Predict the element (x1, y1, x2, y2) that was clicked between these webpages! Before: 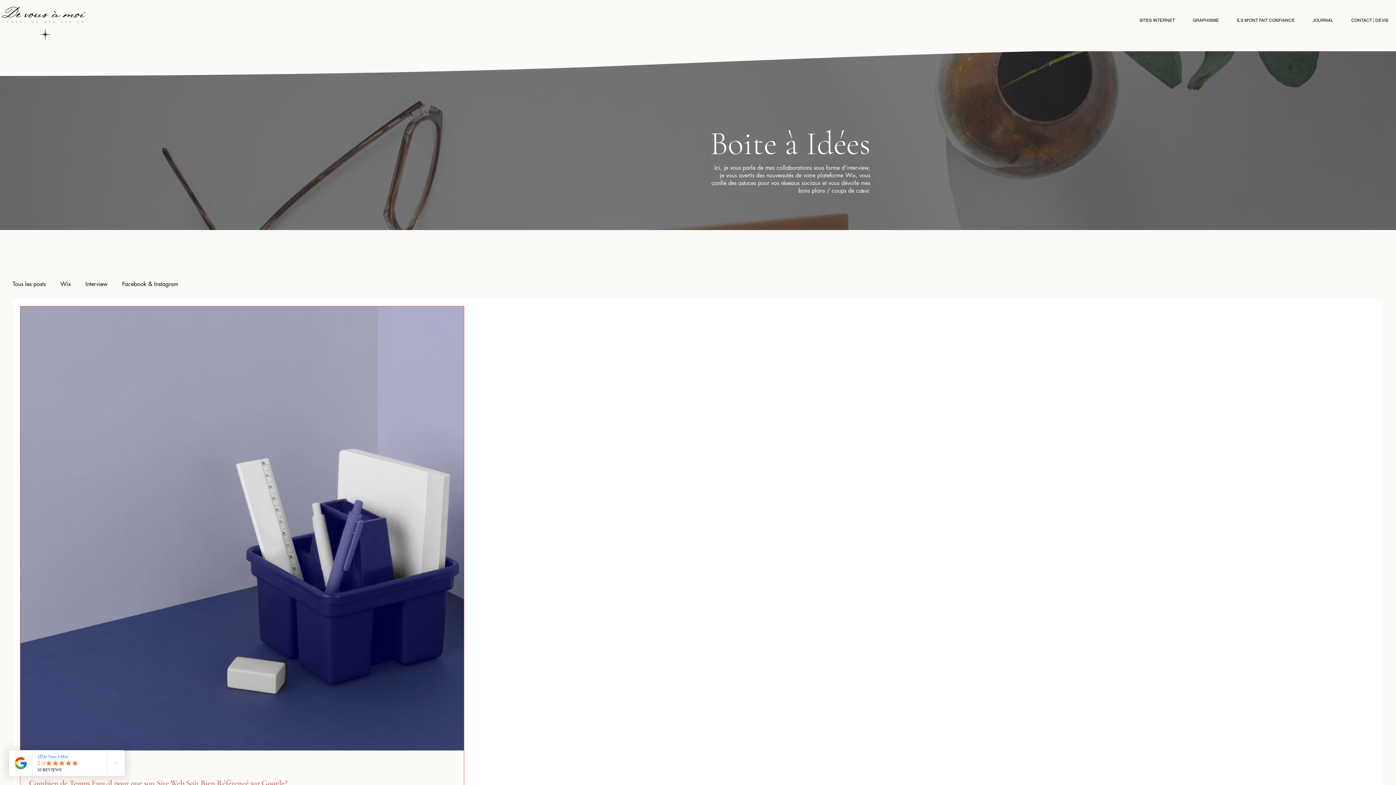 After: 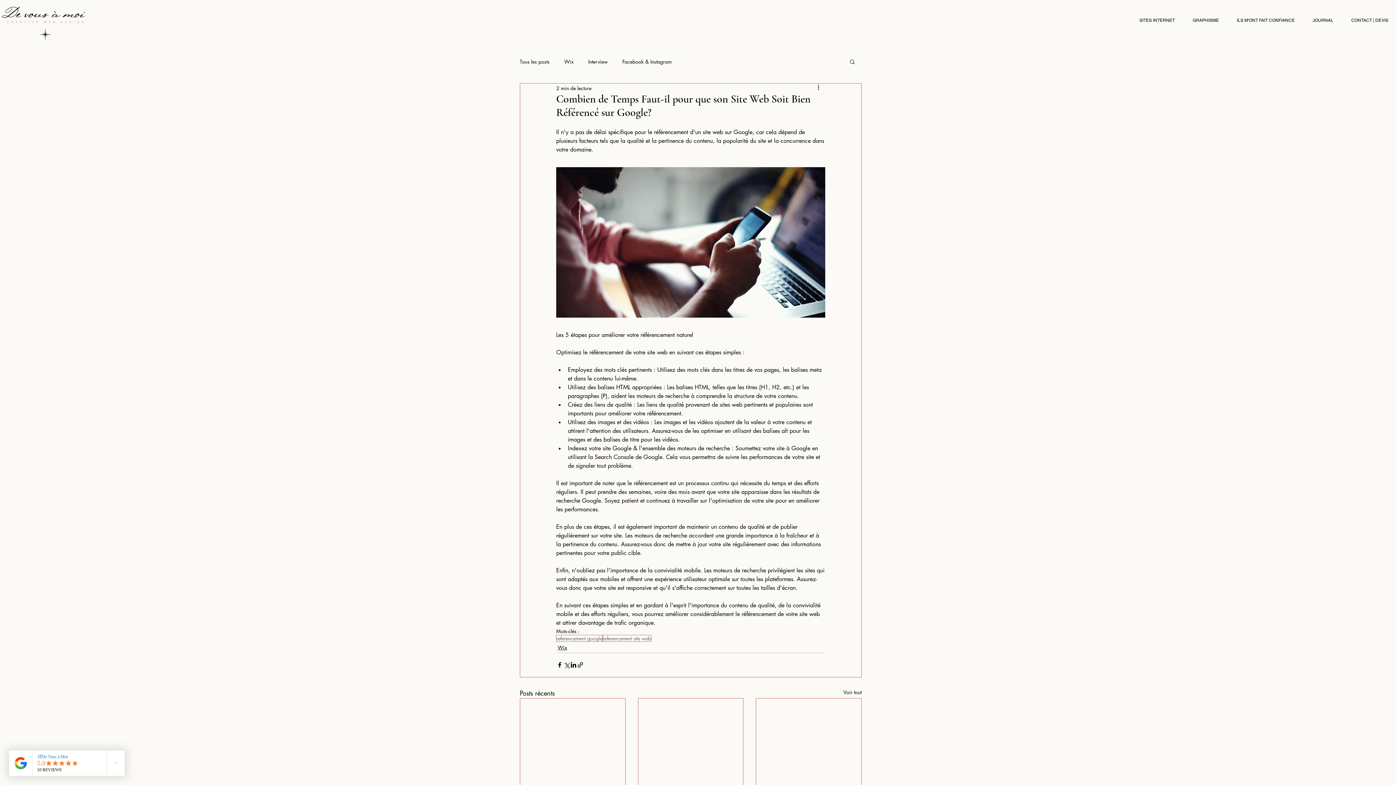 Action: label: Combien de Temps Faut-il pour que son Site Web Soit Bien Référencé sur Google? bbox: (29, 778, 472, 789)